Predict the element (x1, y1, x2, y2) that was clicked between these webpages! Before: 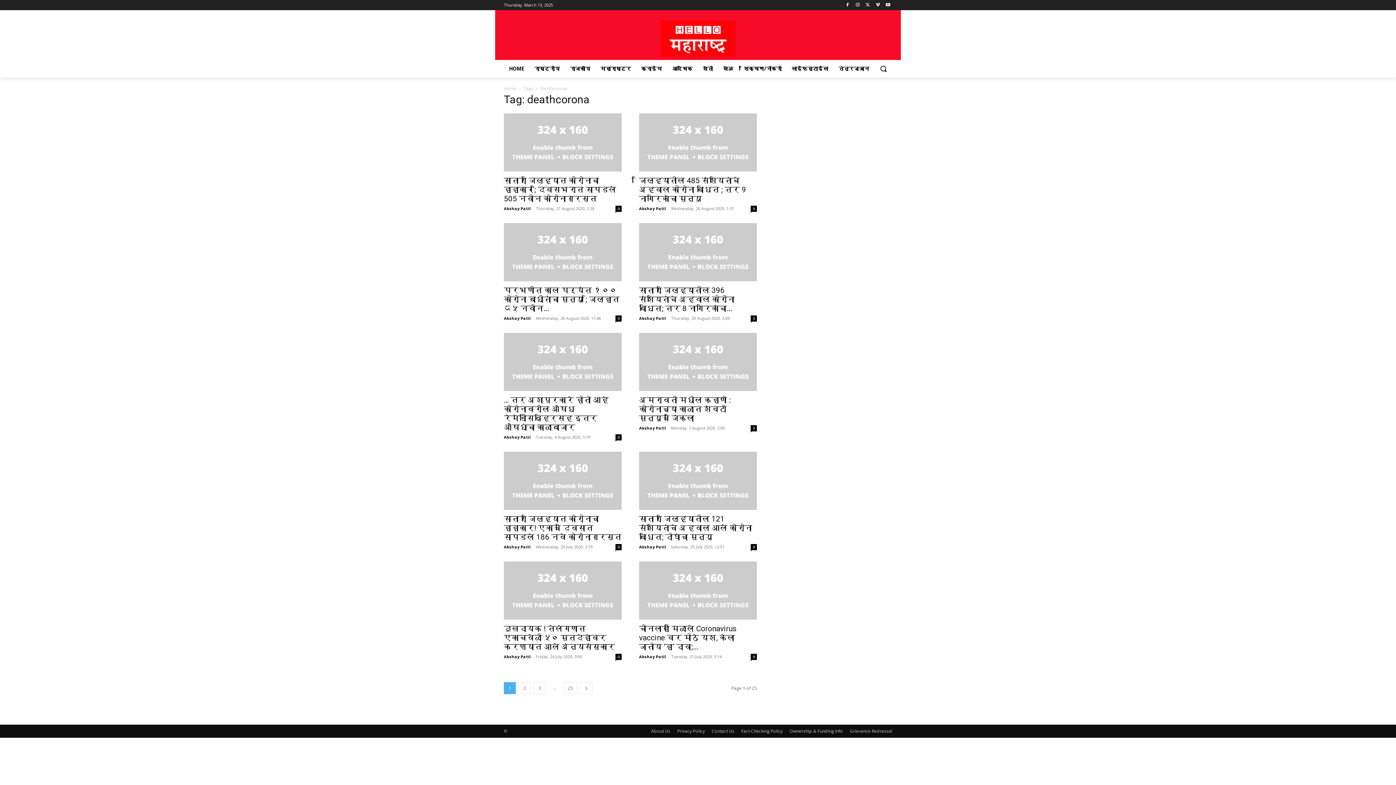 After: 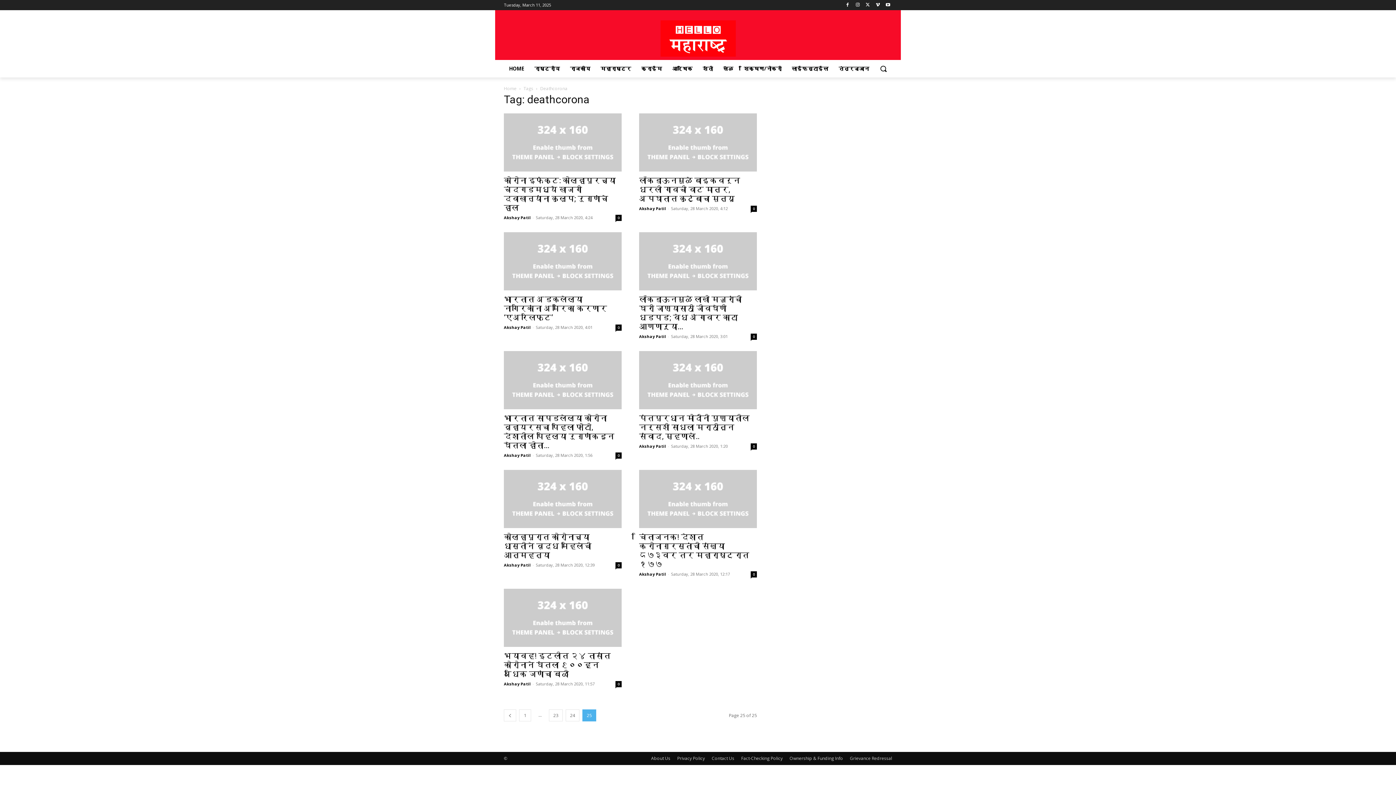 Action: label: 25 bbox: (563, 682, 577, 694)